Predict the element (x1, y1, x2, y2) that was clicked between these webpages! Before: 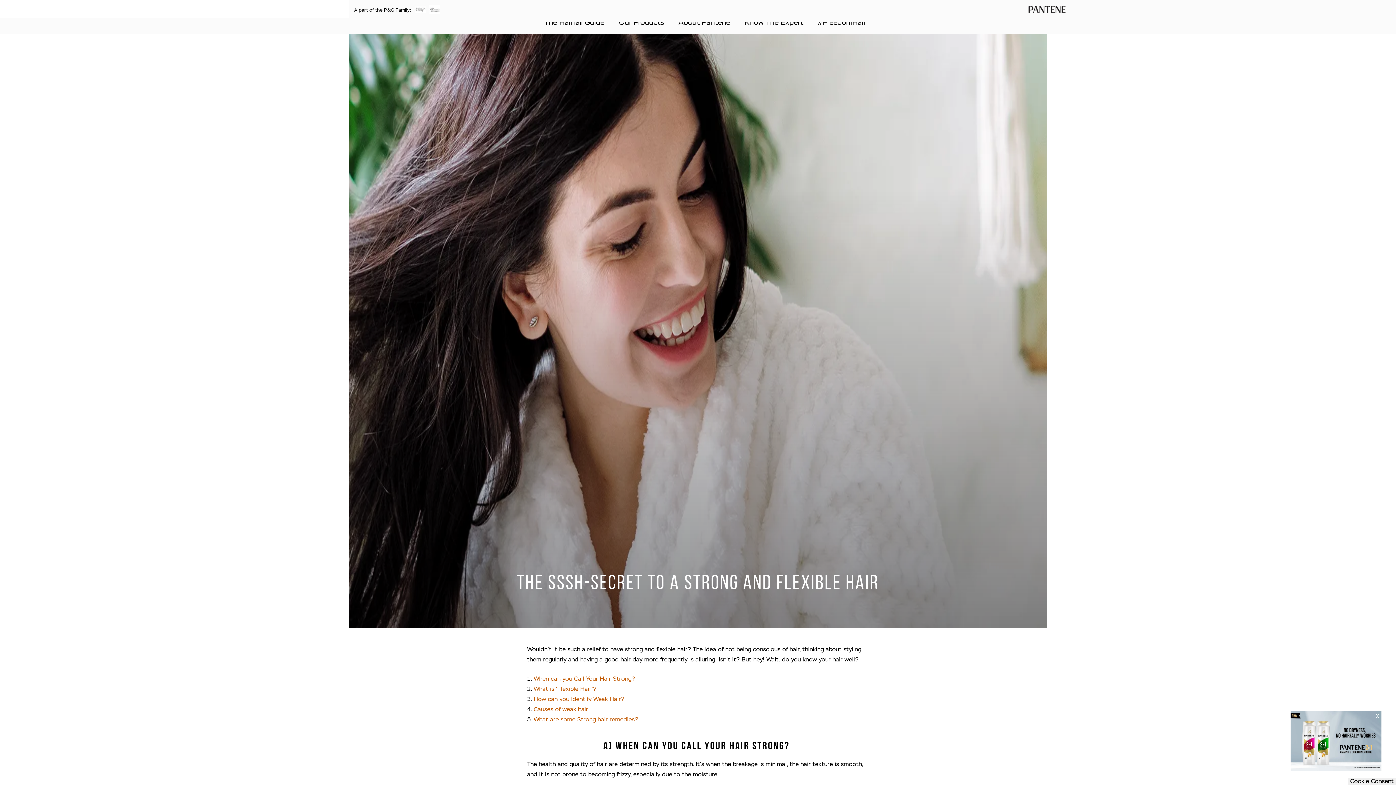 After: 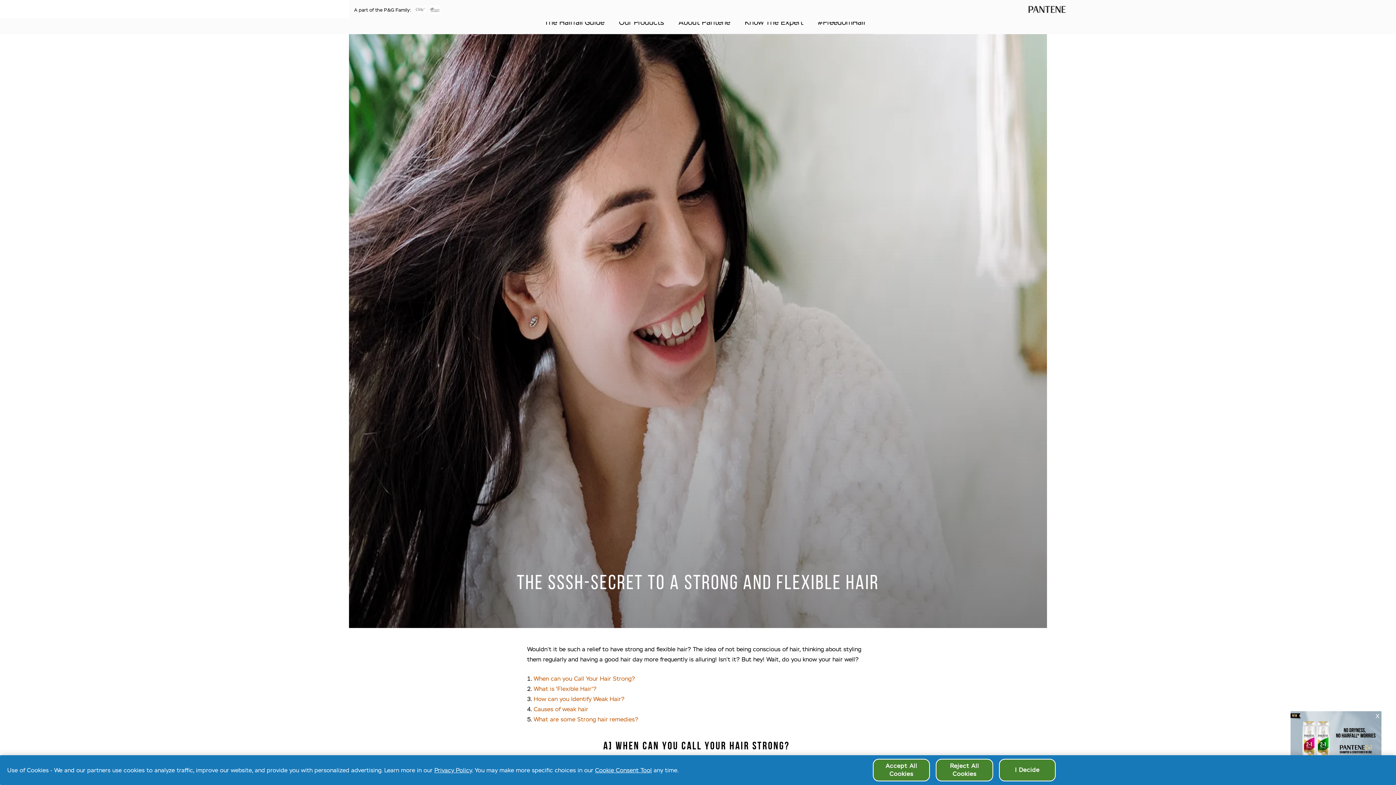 Action: bbox: (429, 9, 440, 15)